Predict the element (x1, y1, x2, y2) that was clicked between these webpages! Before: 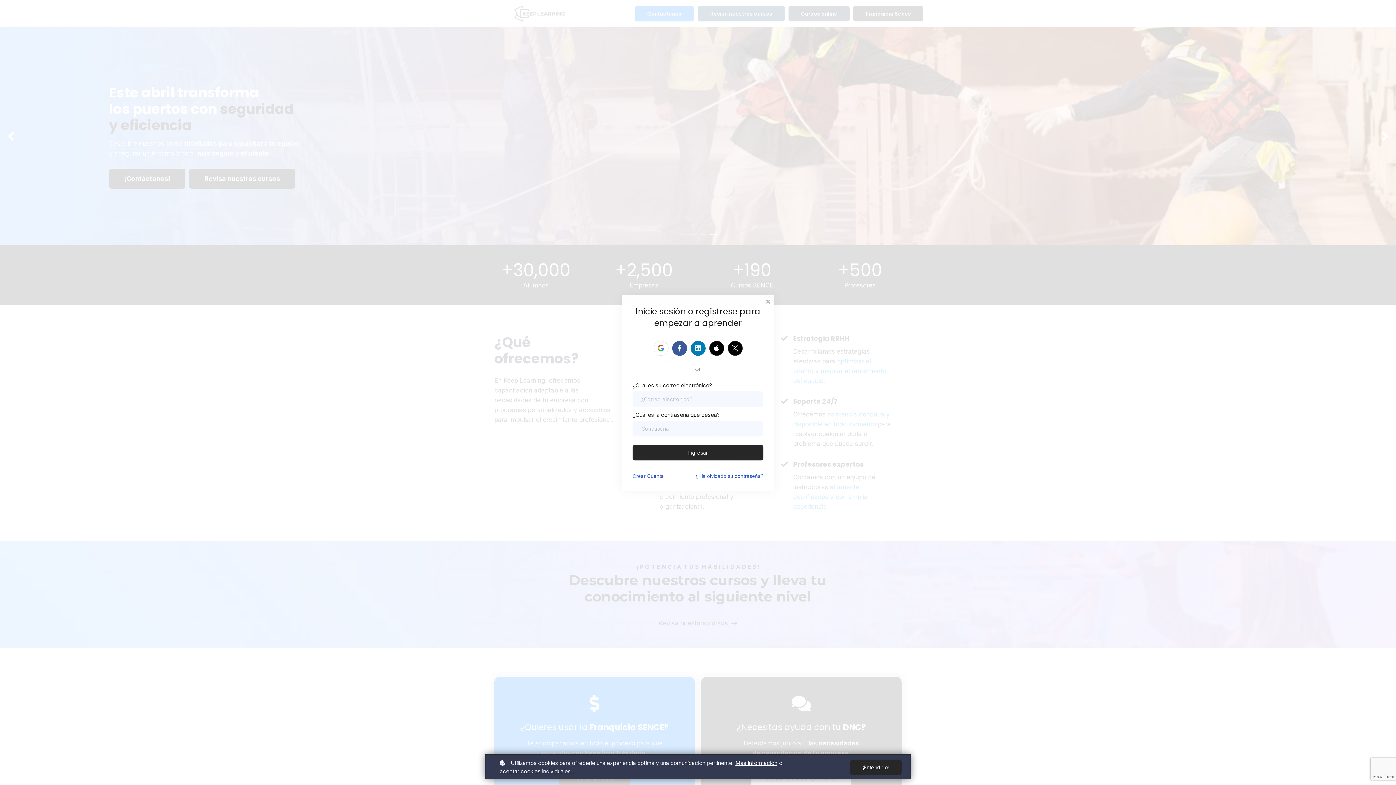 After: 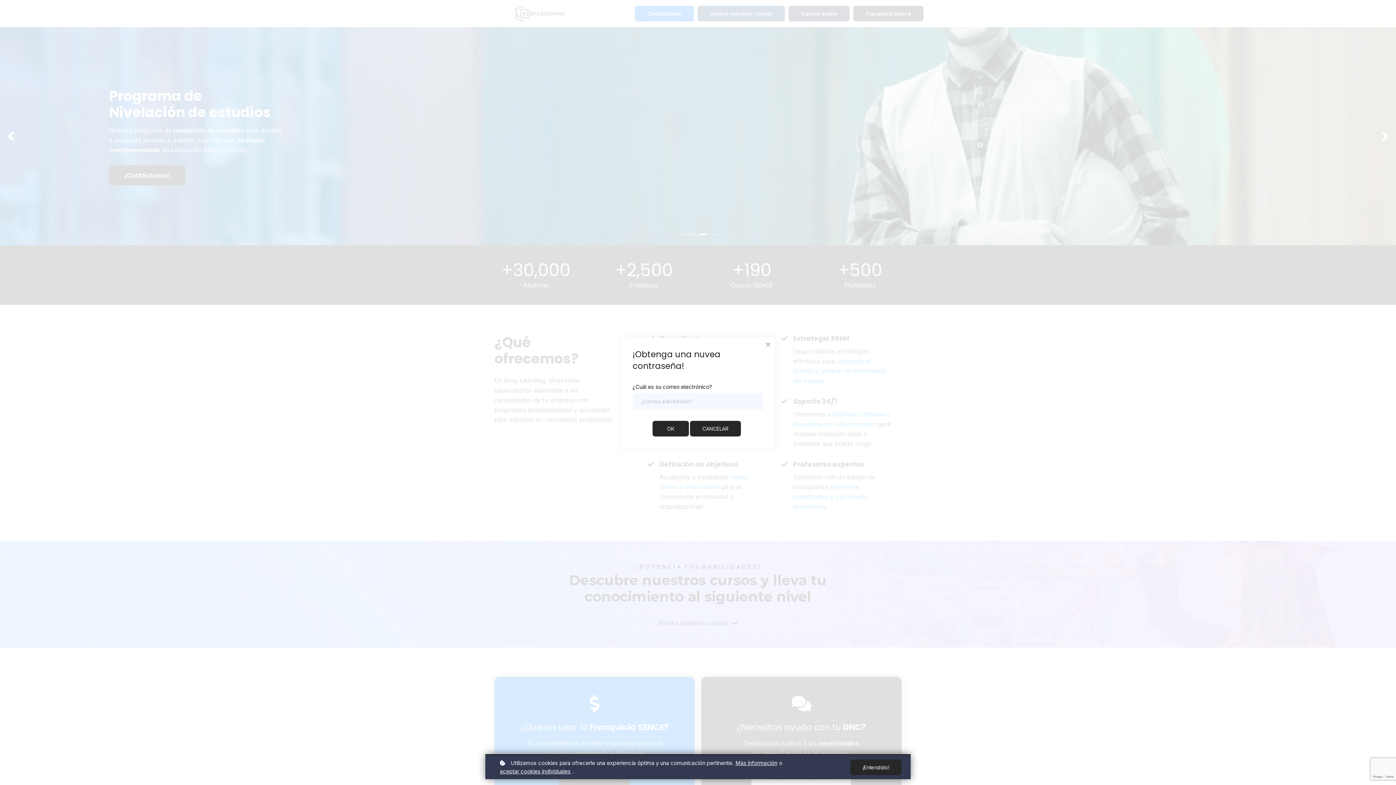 Action: label: ¿ Ha olvidado su contraseña? bbox: (695, 473, 763, 479)